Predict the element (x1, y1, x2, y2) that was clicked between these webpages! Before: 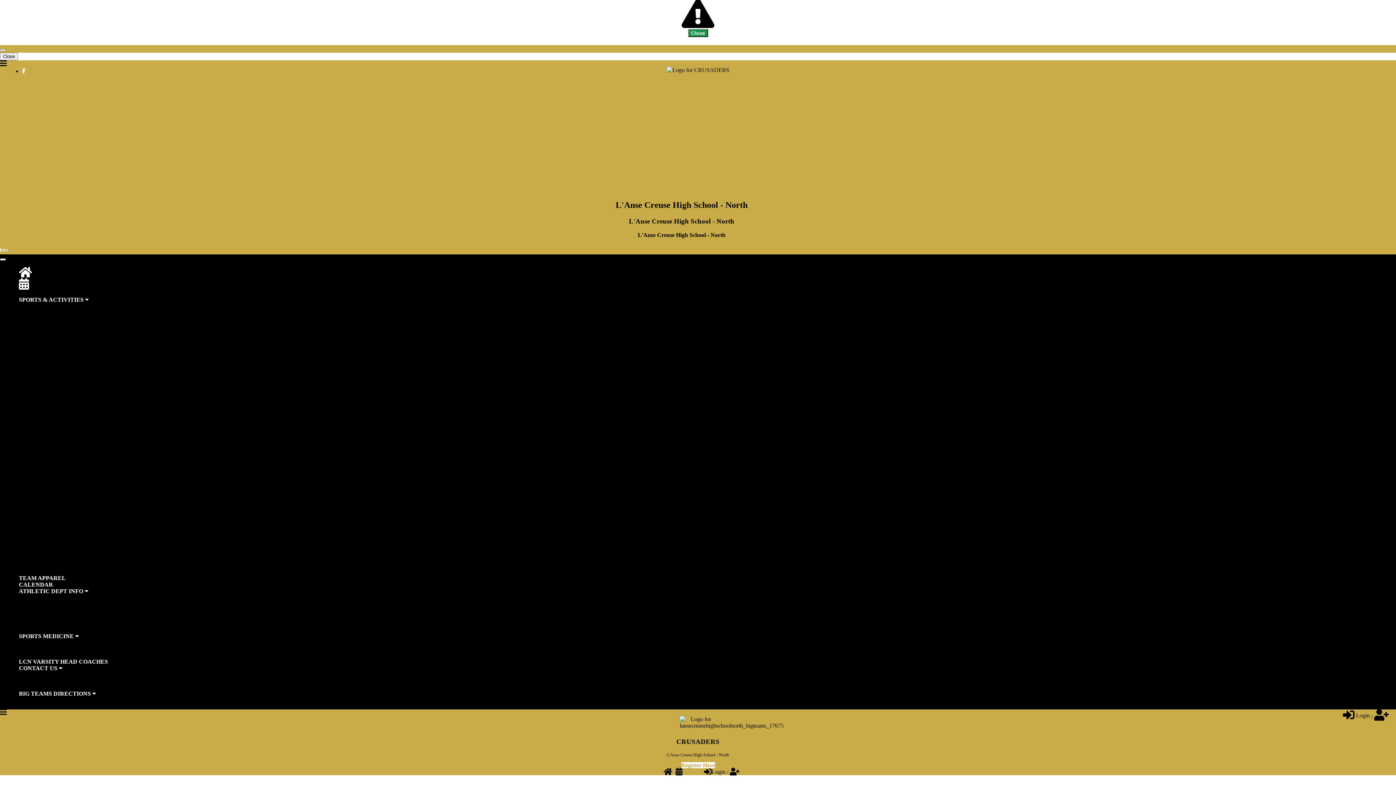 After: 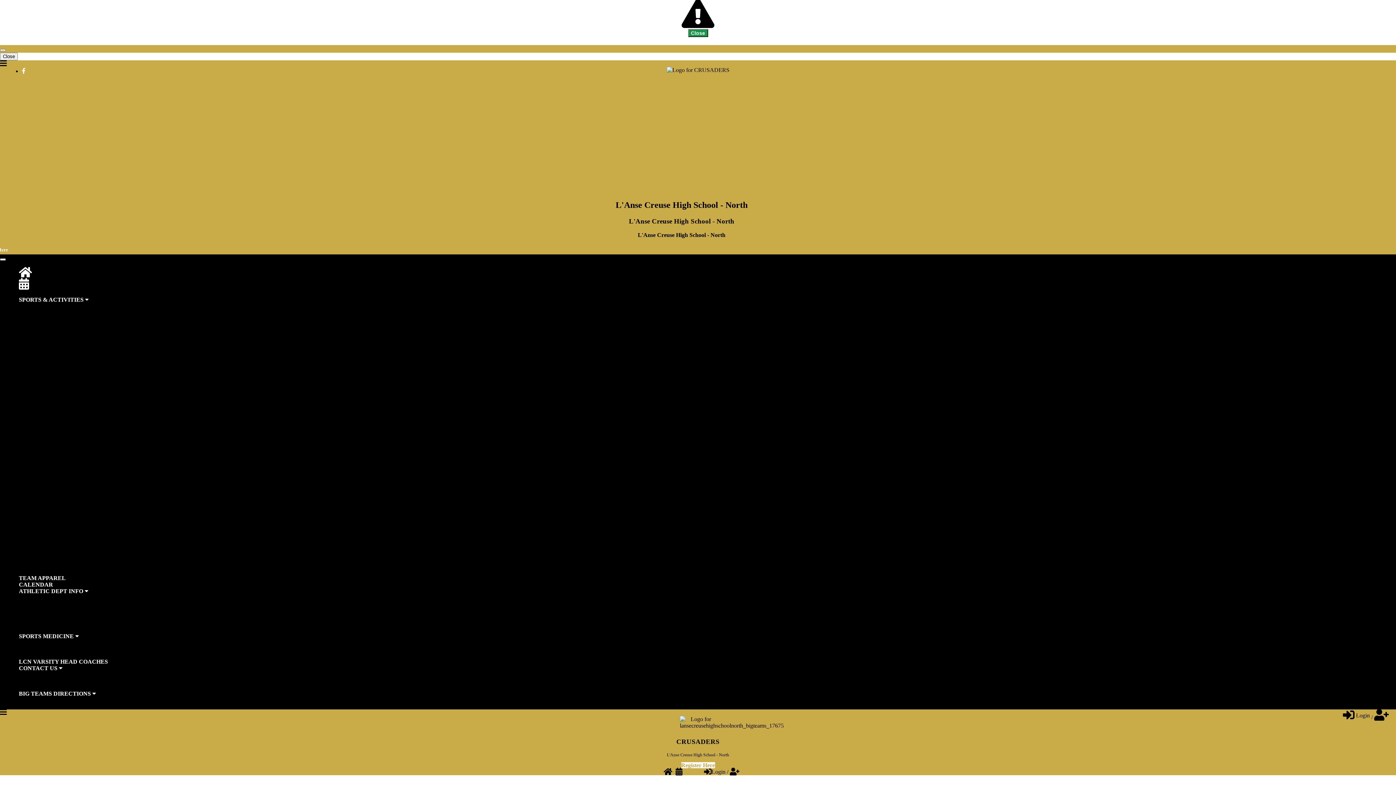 Action: bbox: (29, 341, 38, 347) label: B/G